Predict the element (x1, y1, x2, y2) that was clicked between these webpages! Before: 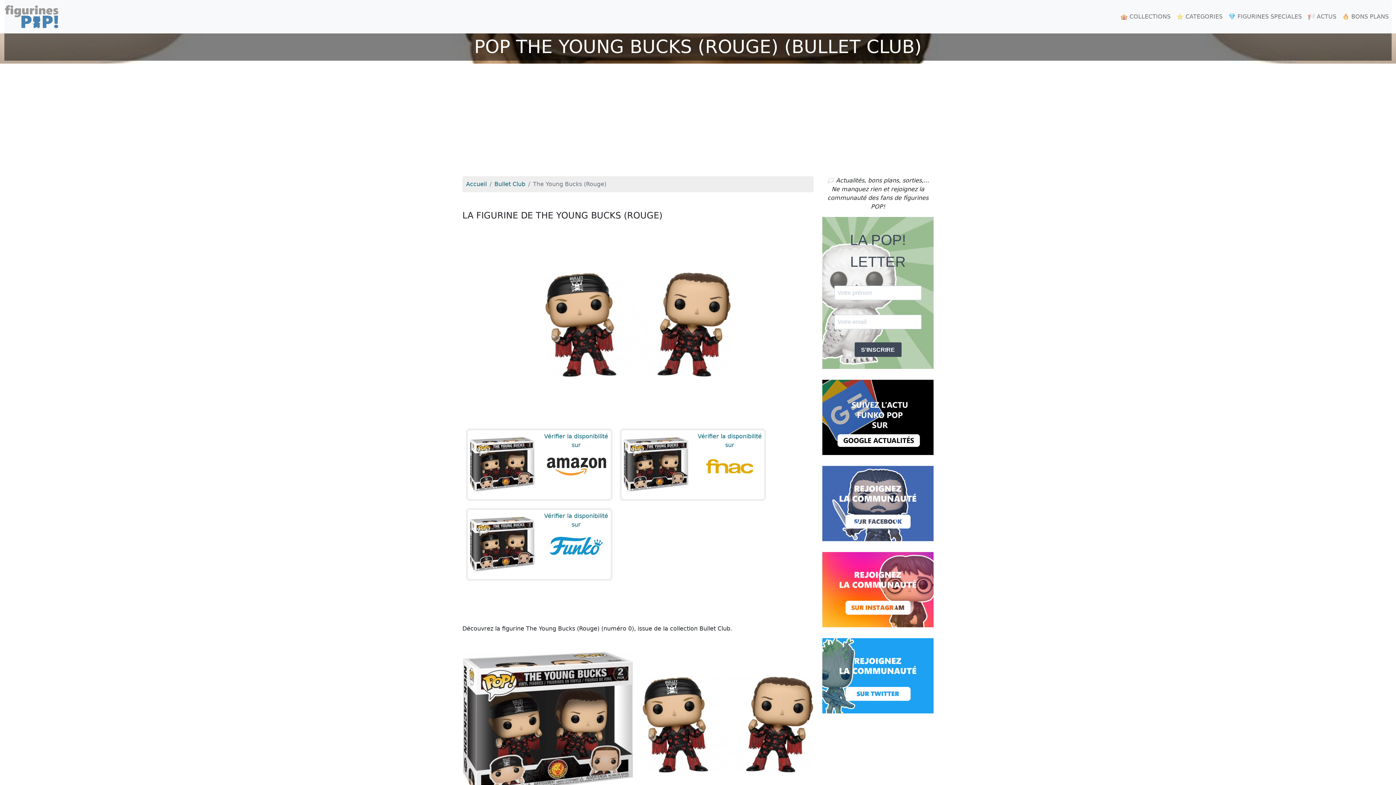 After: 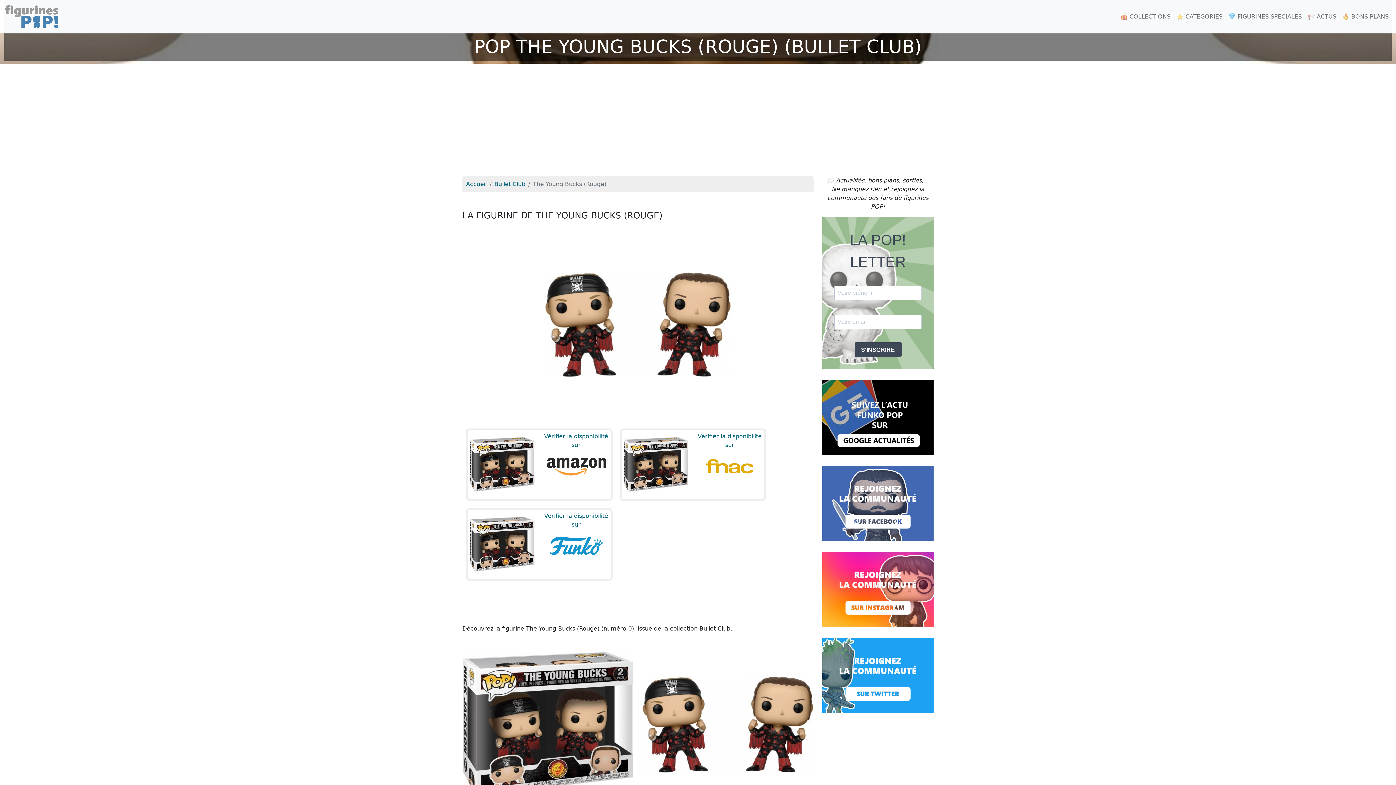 Action: bbox: (822, 500, 933, 506)